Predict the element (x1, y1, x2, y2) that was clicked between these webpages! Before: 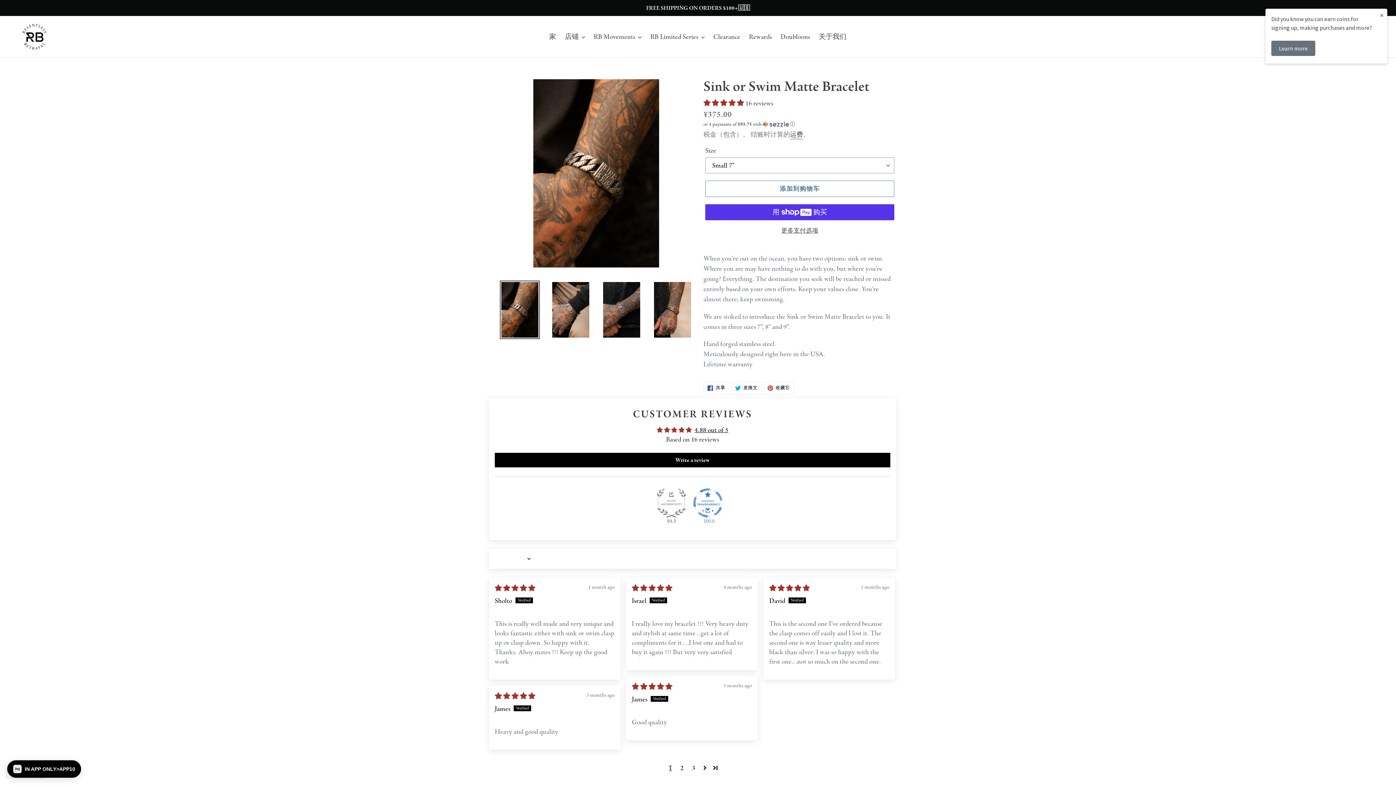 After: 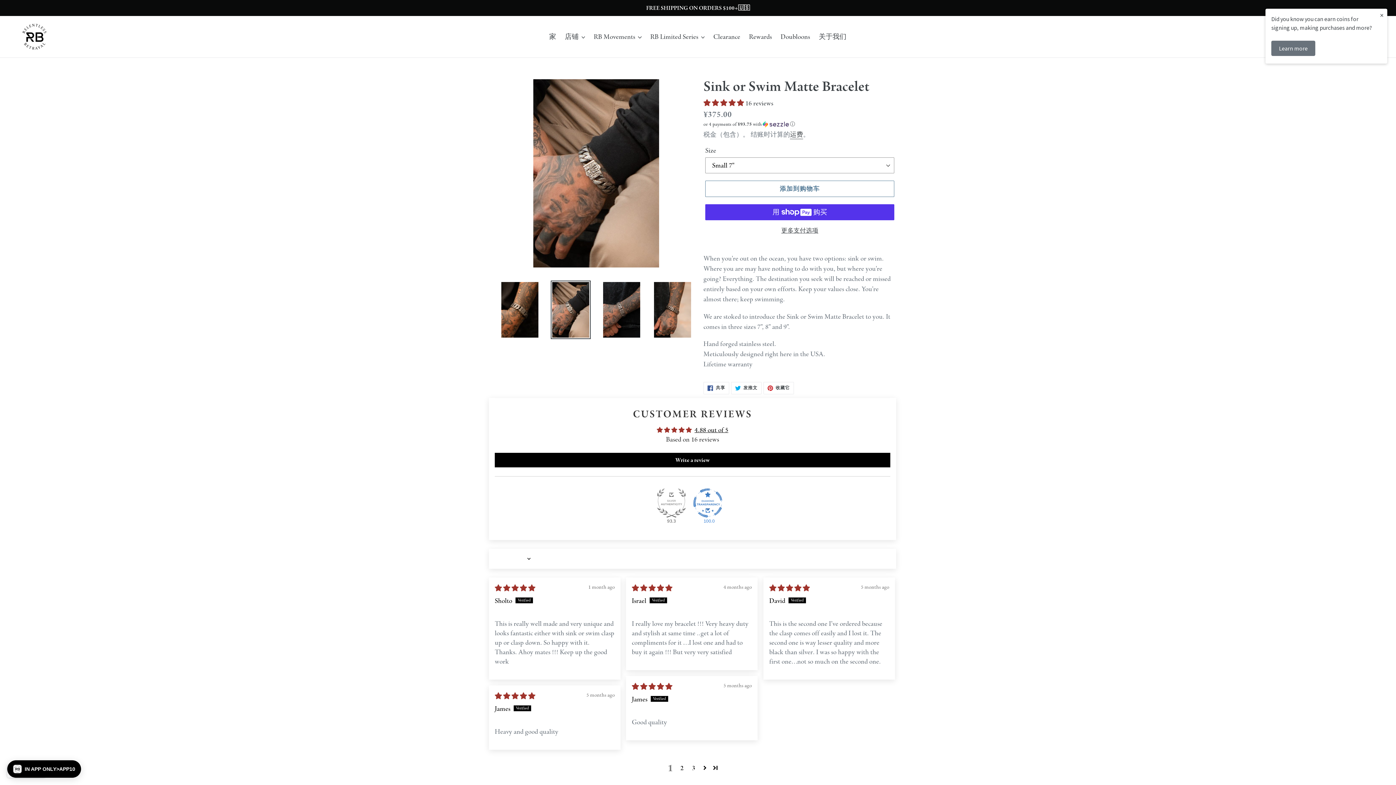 Action: bbox: (550, 280, 590, 339)